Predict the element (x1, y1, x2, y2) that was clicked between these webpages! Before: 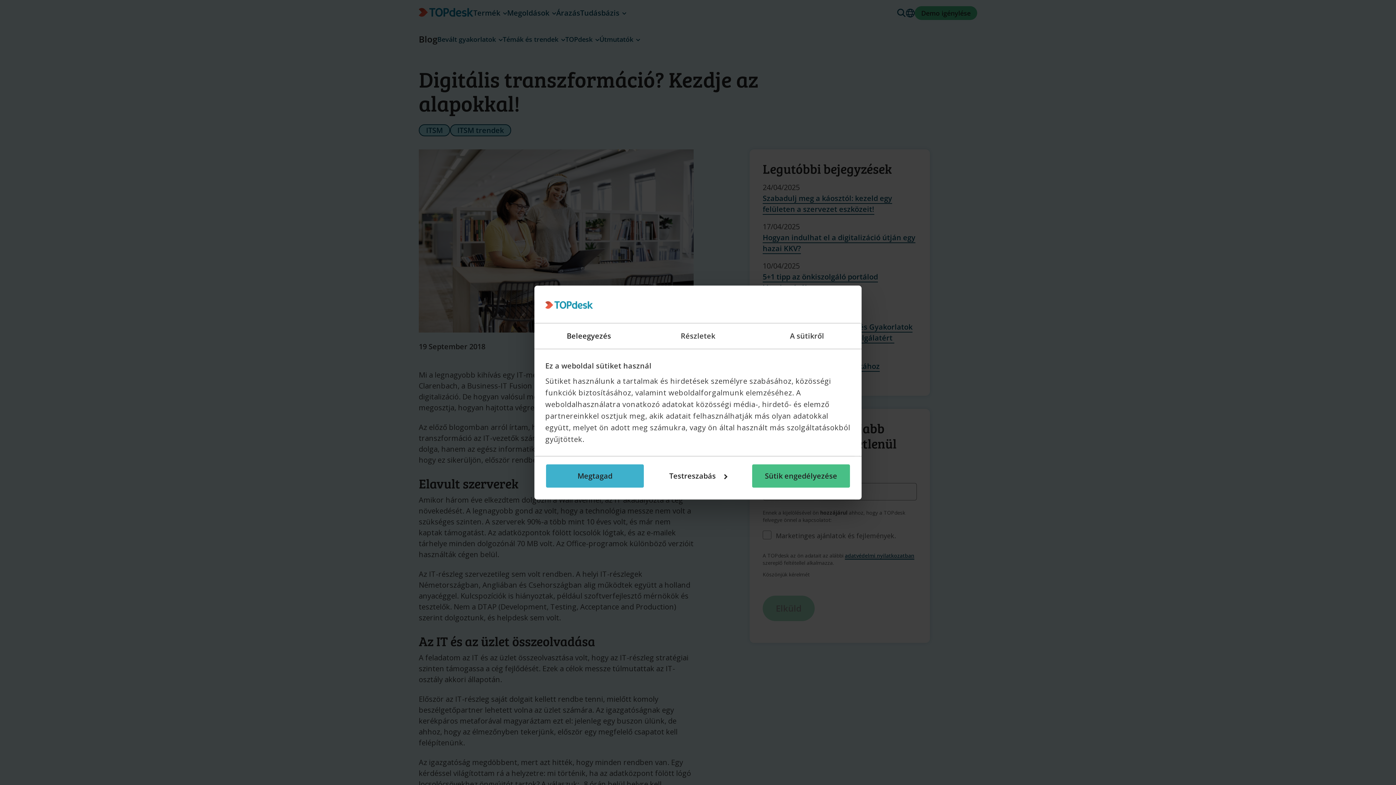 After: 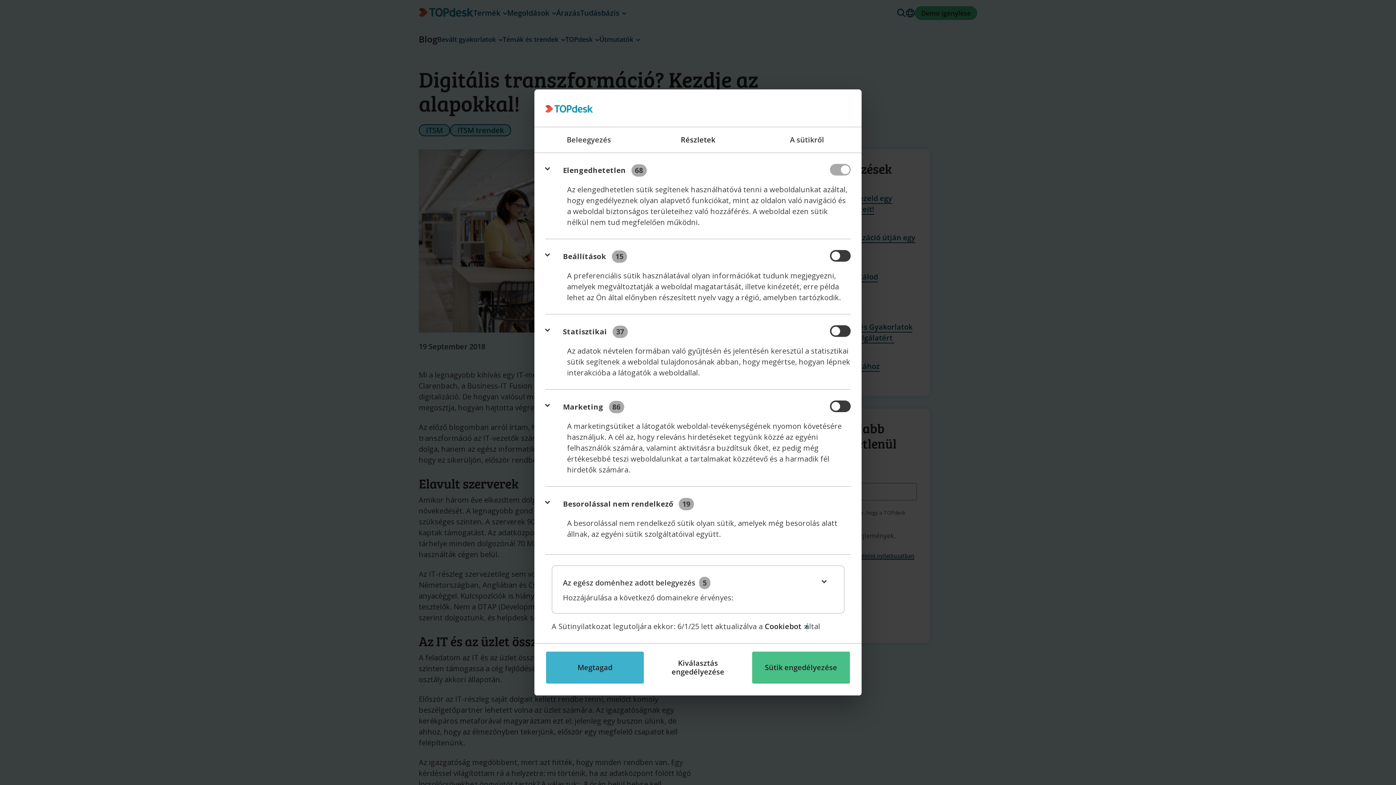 Action: label: Részletek bbox: (643, 323, 752, 348)